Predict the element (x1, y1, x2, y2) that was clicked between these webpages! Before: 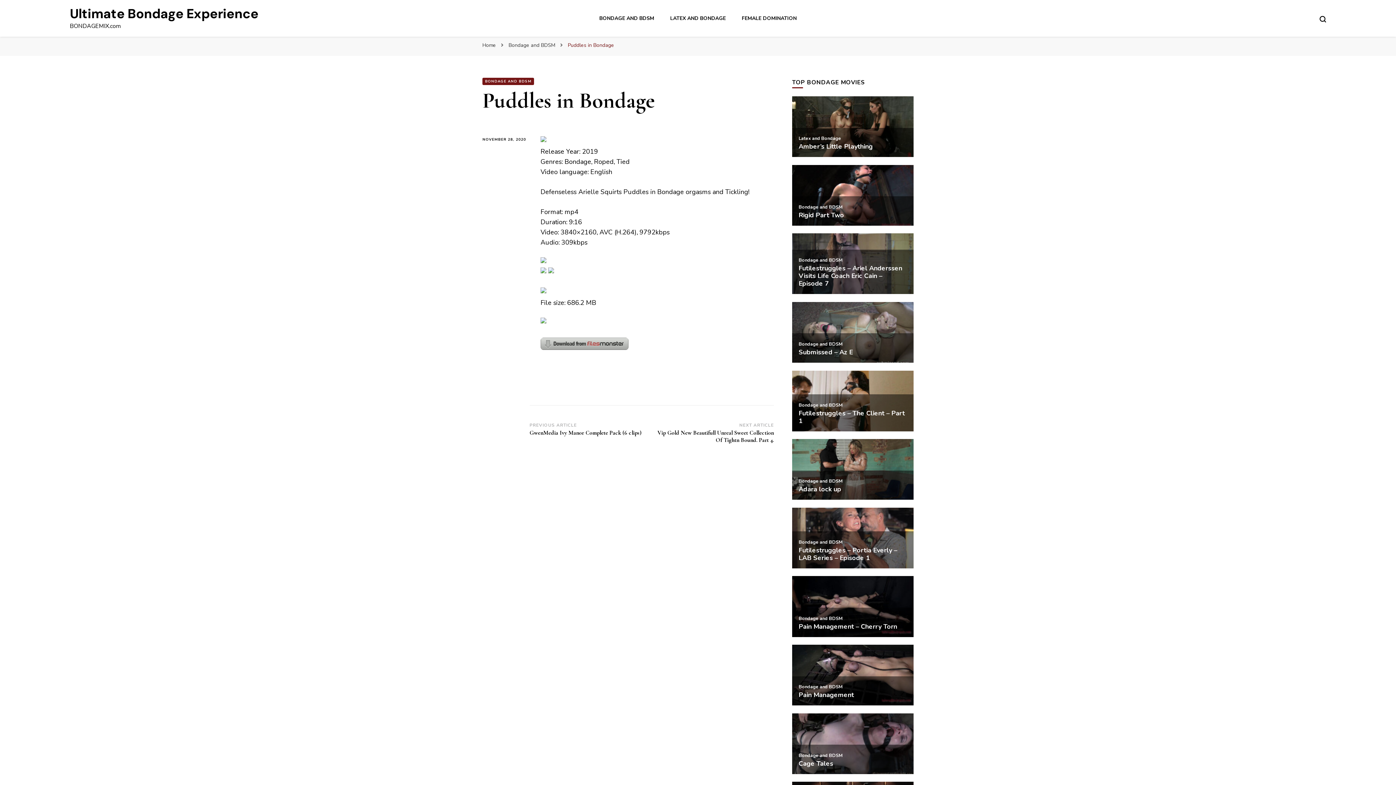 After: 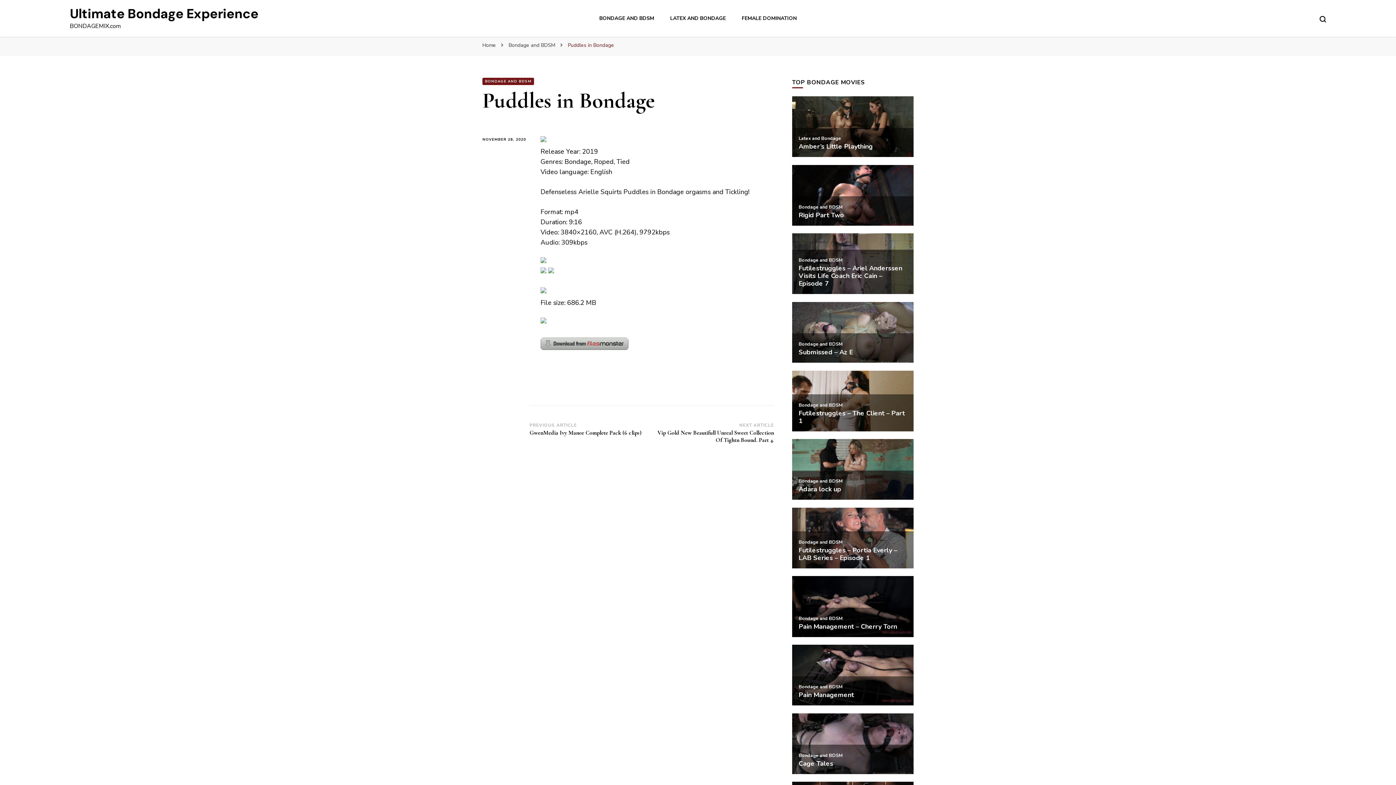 Action: label: NOVEMBER 28, 2020 bbox: (482, 136, 529, 142)